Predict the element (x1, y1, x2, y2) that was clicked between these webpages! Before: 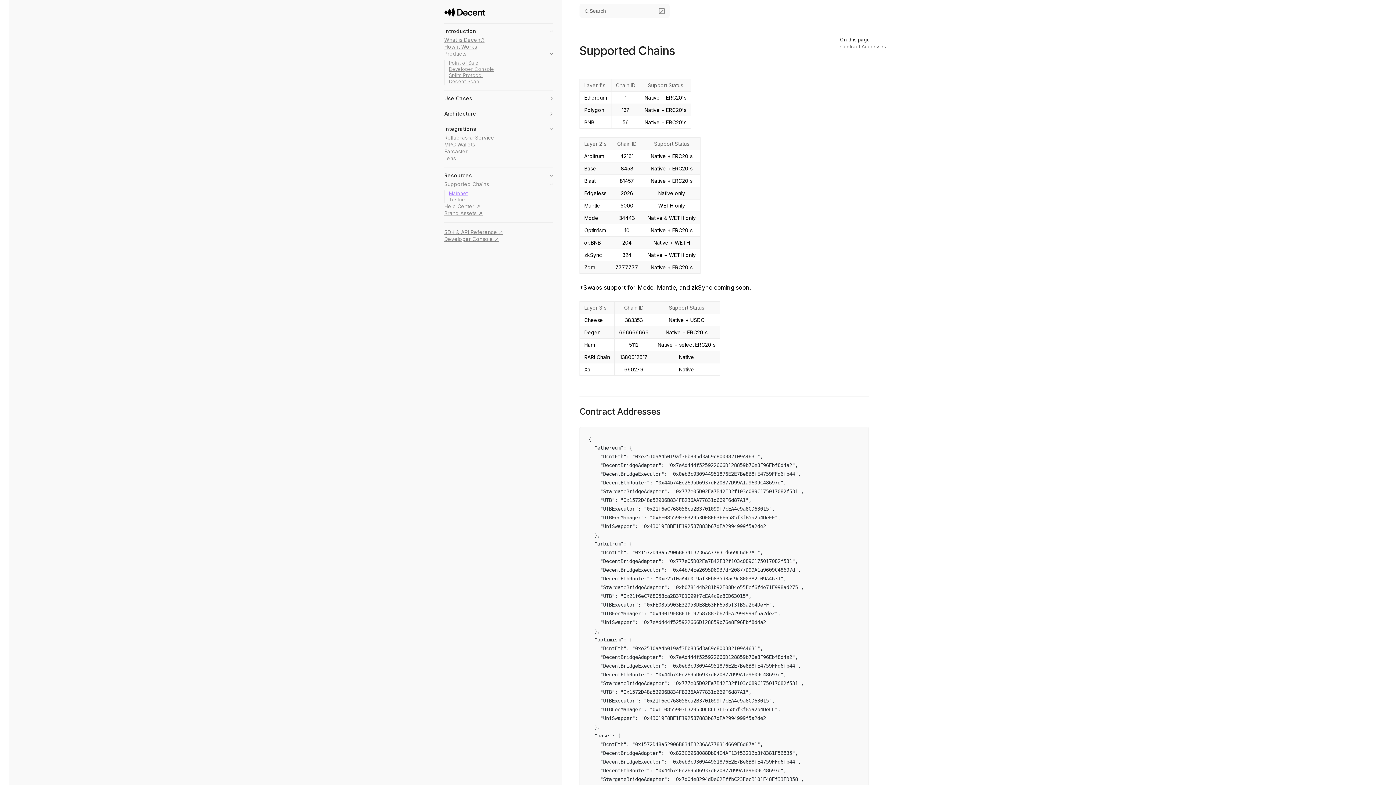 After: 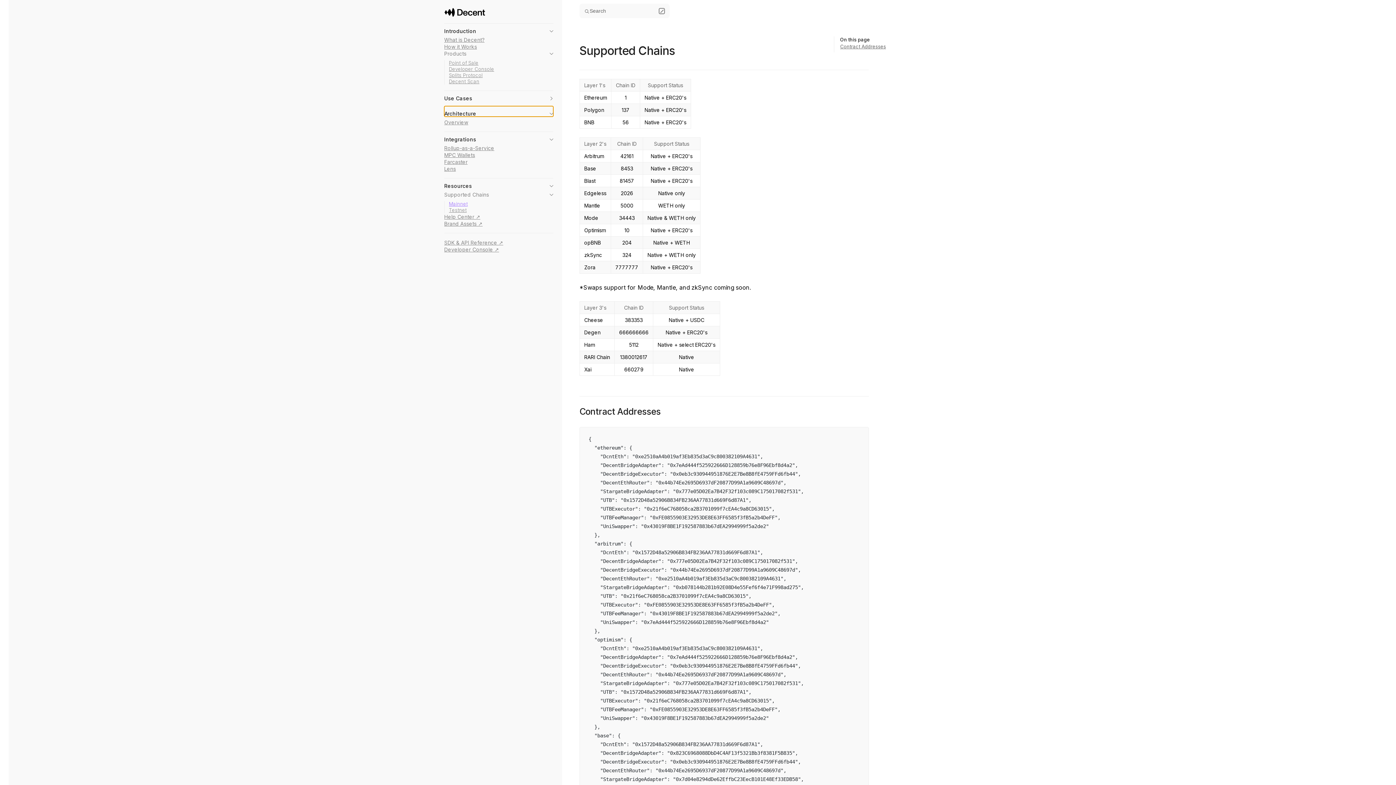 Action: label: Architecture bbox: (444, 106, 553, 116)